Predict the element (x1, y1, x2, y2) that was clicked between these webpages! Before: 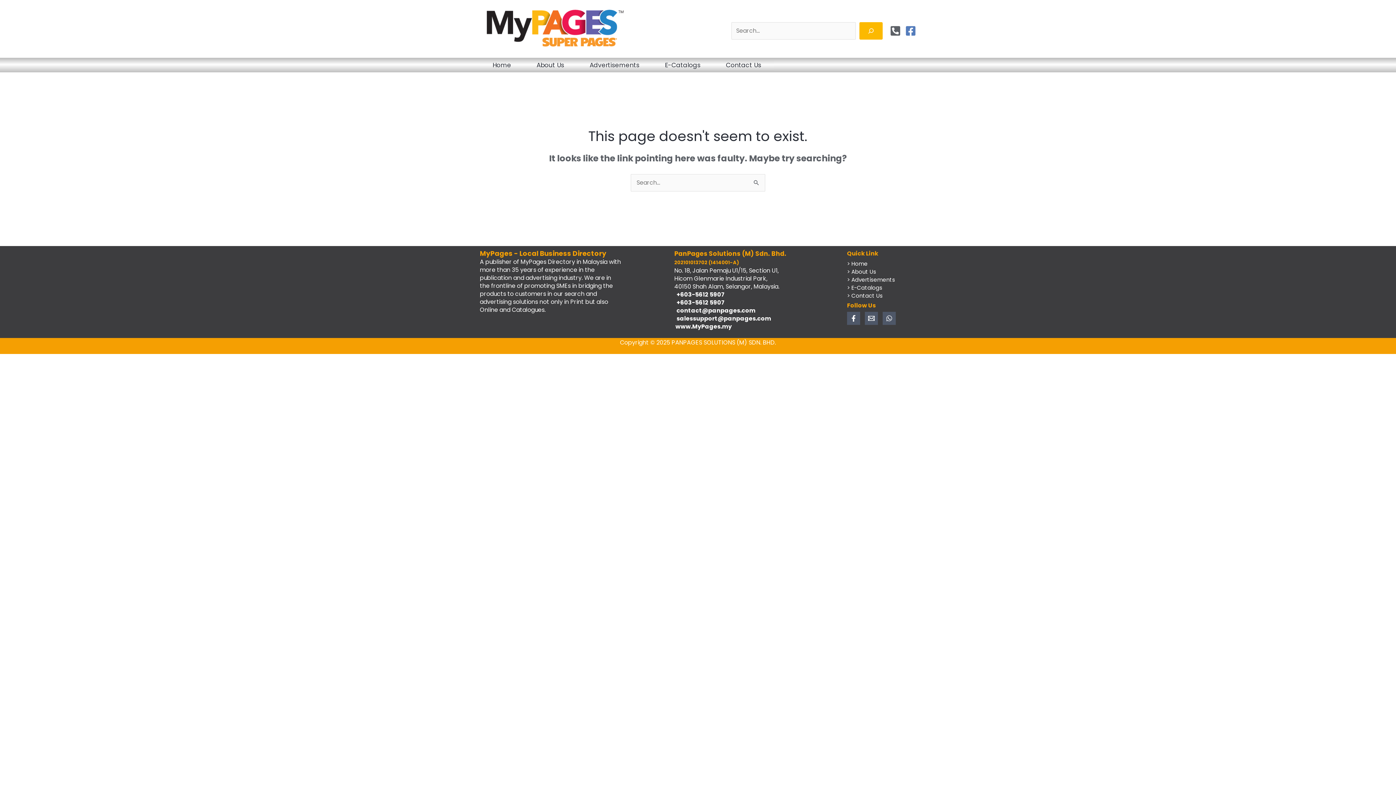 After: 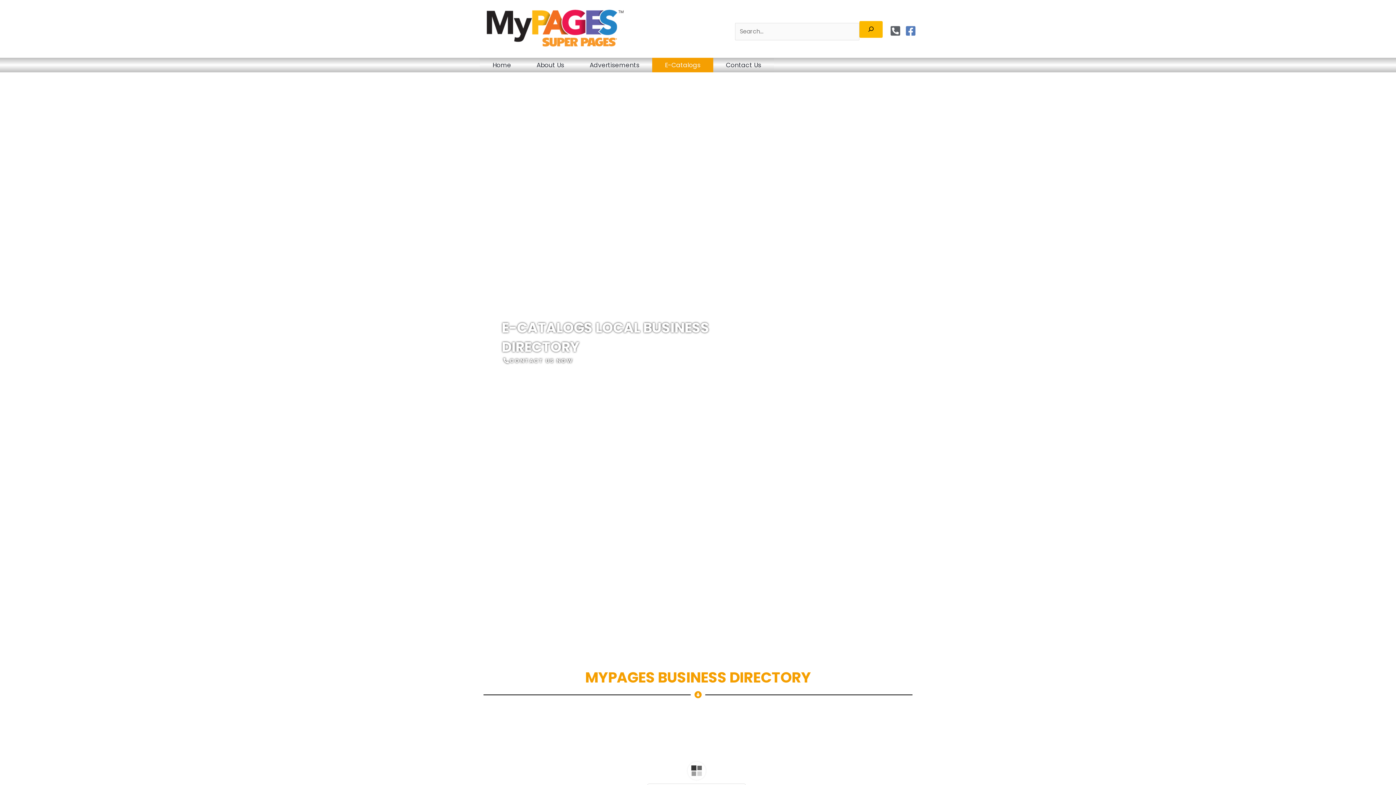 Action: bbox: (847, 283, 882, 291) label: > E-Catalogs